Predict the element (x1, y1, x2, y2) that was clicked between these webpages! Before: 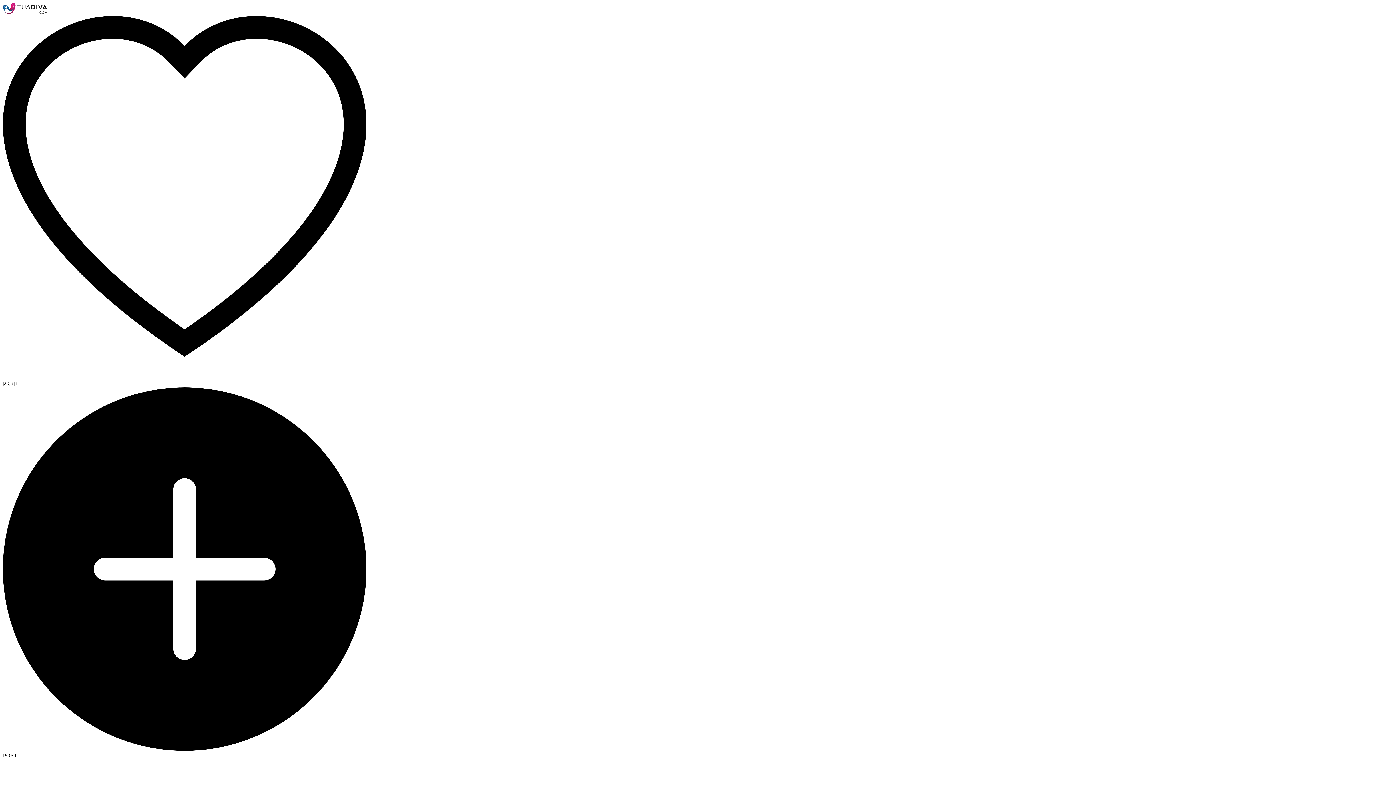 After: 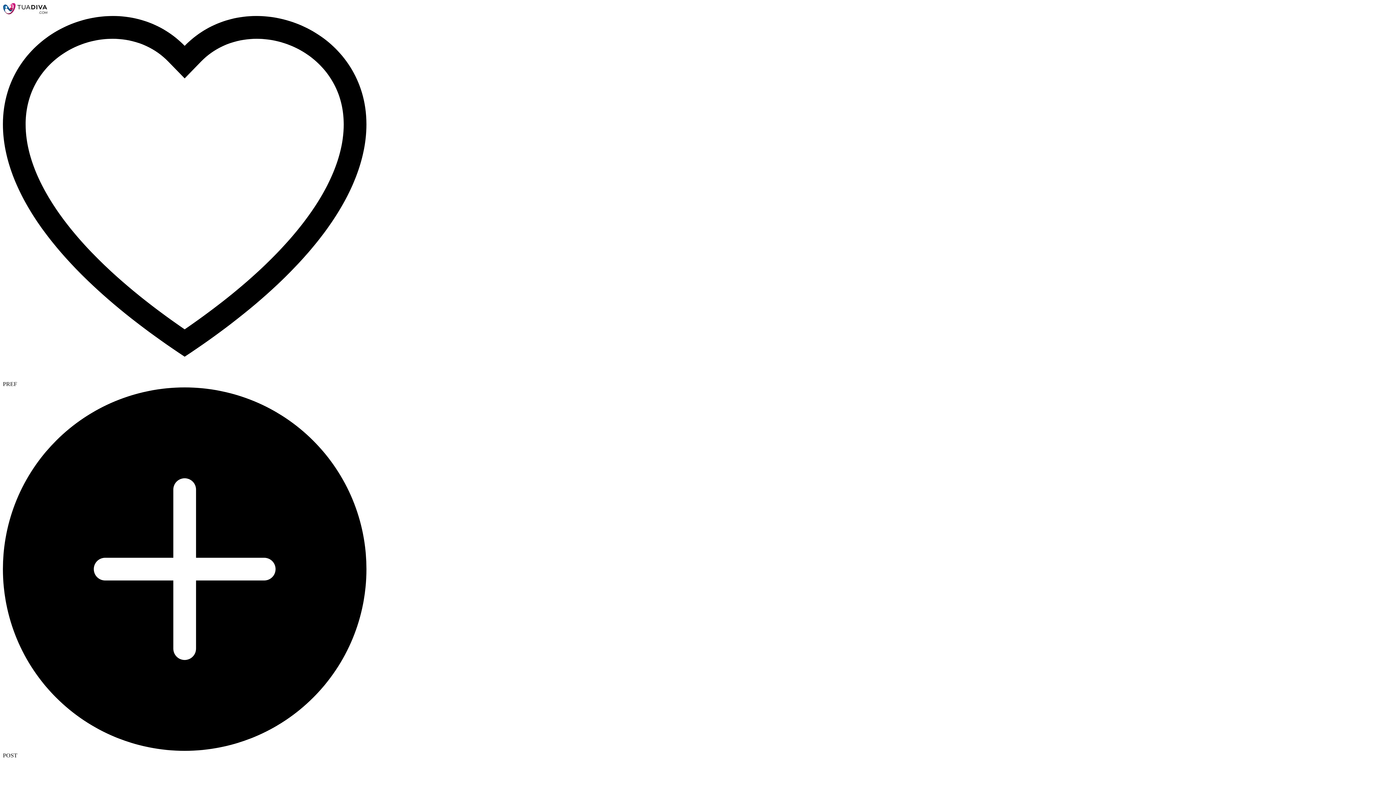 Action: bbox: (2, 9, 47, 15)